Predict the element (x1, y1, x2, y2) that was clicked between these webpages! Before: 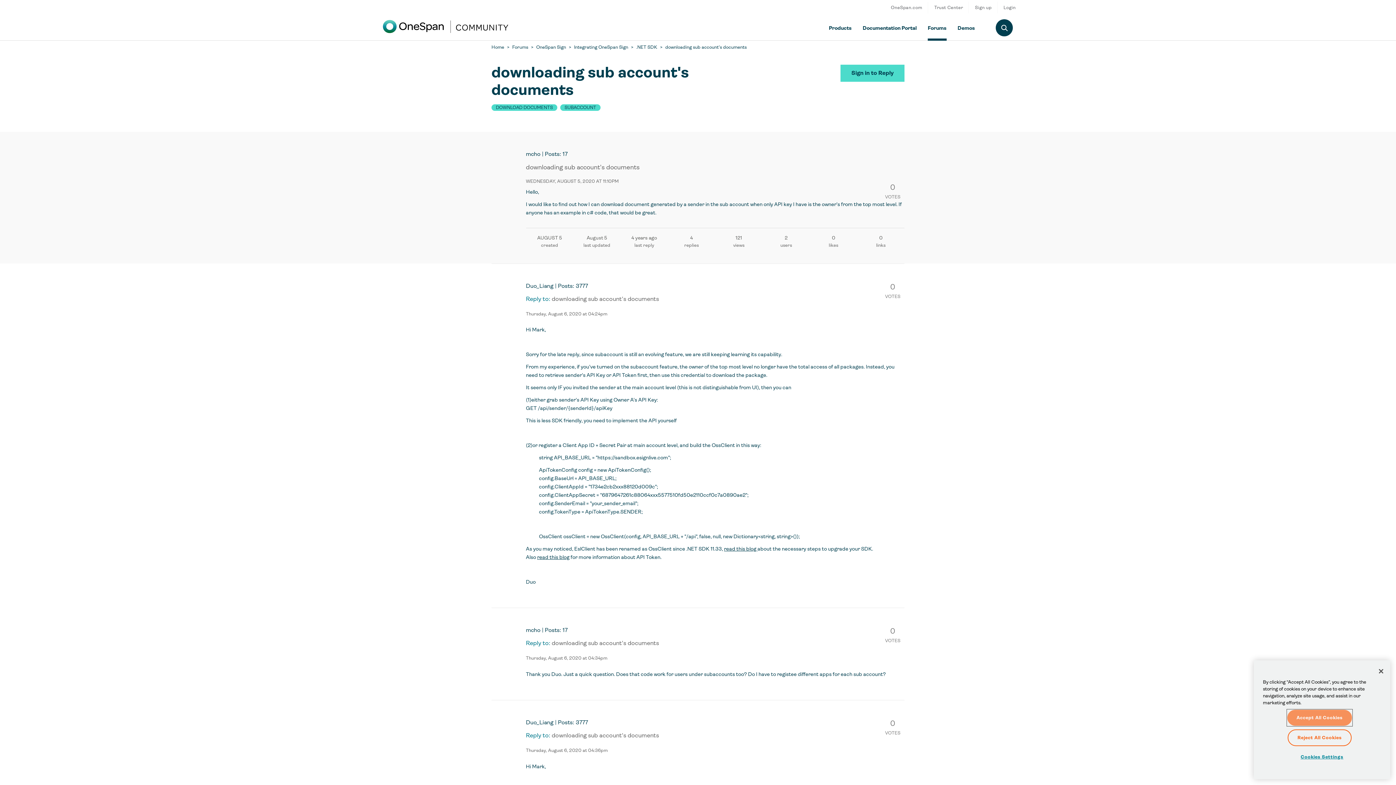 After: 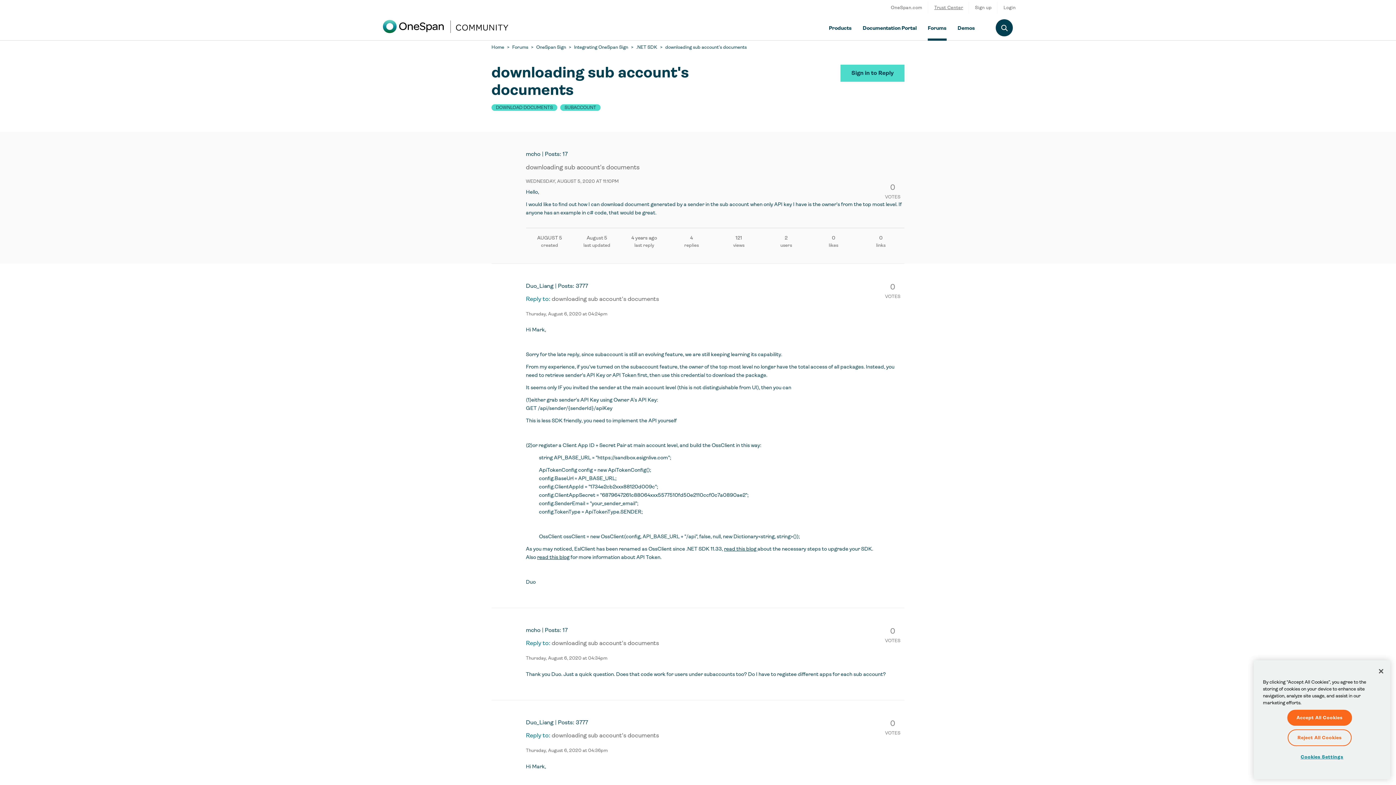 Action: label: Trust Center bbox: (929, 1, 968, 13)